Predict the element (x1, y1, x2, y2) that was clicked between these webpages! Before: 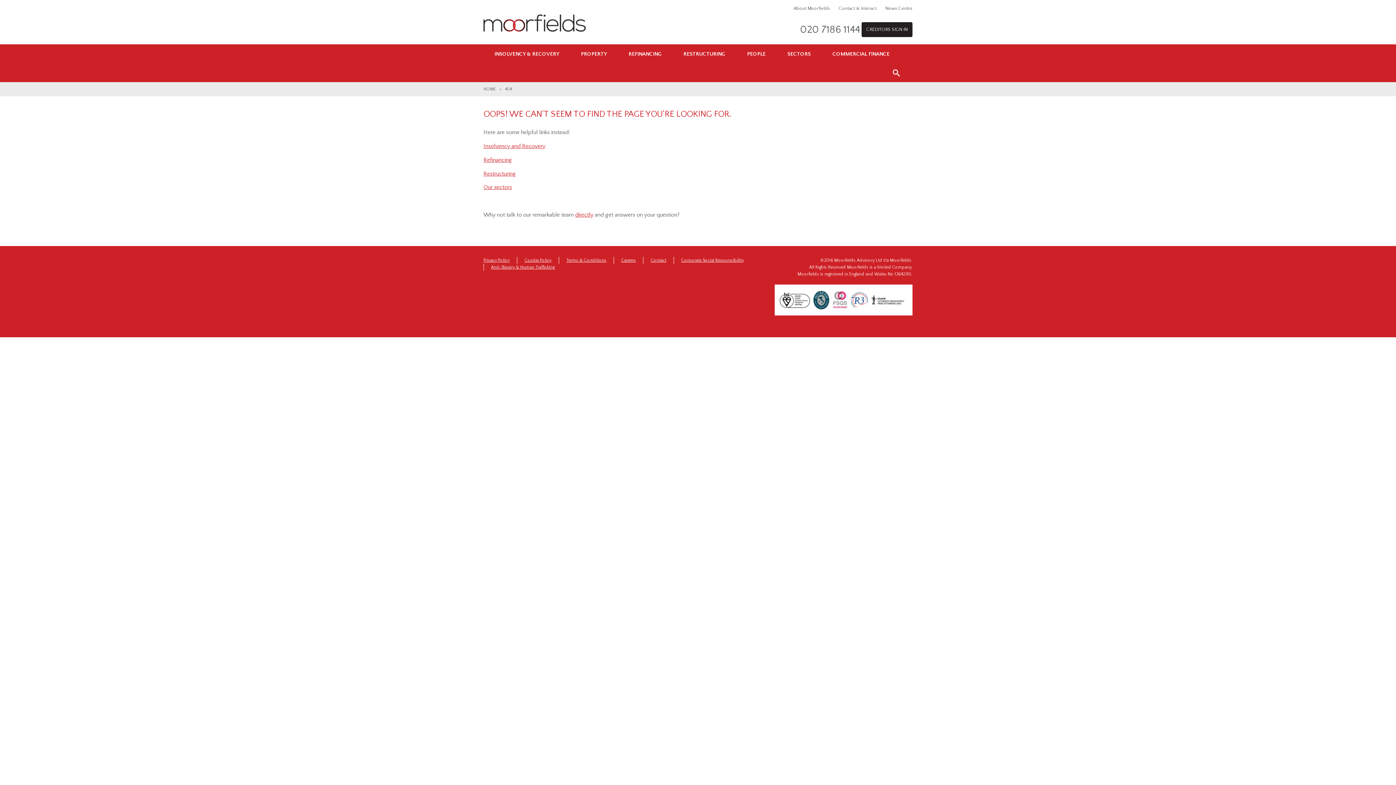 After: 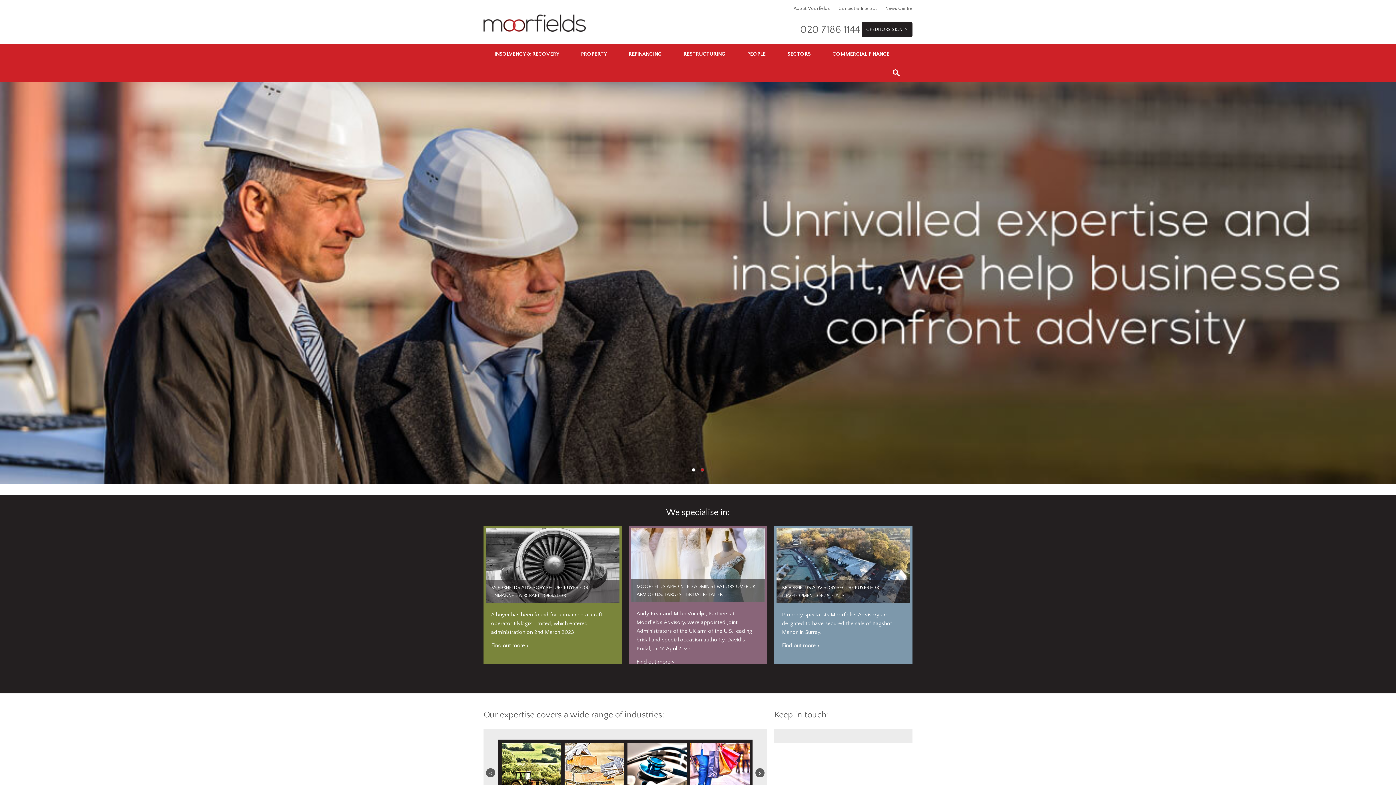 Action: bbox: (483, 86, 496, 91) label: HOME